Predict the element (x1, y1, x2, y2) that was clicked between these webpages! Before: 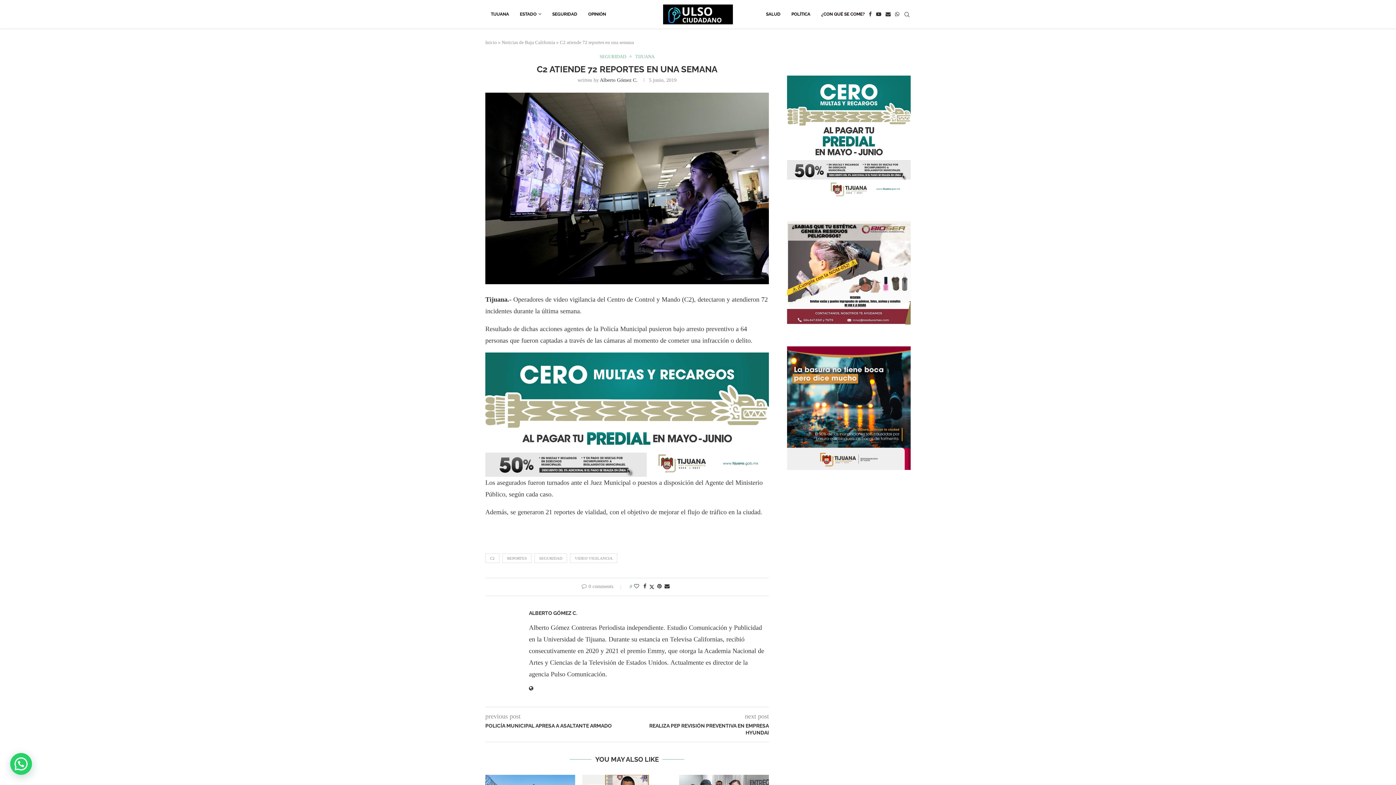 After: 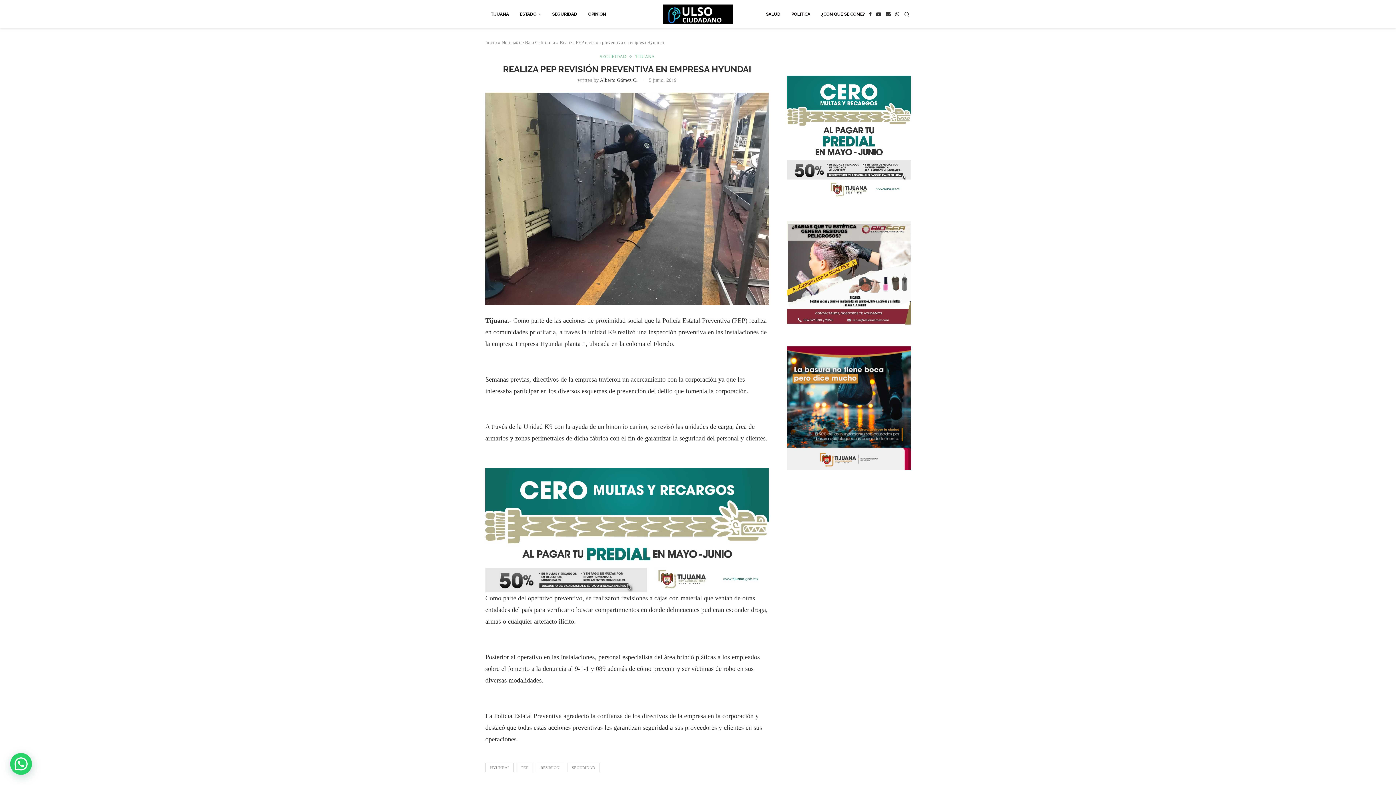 Action: bbox: (627, 723, 769, 736) label: REALIZA PEP REVISIÓN PREVENTIVA EN EMPRESA HYUNDAI